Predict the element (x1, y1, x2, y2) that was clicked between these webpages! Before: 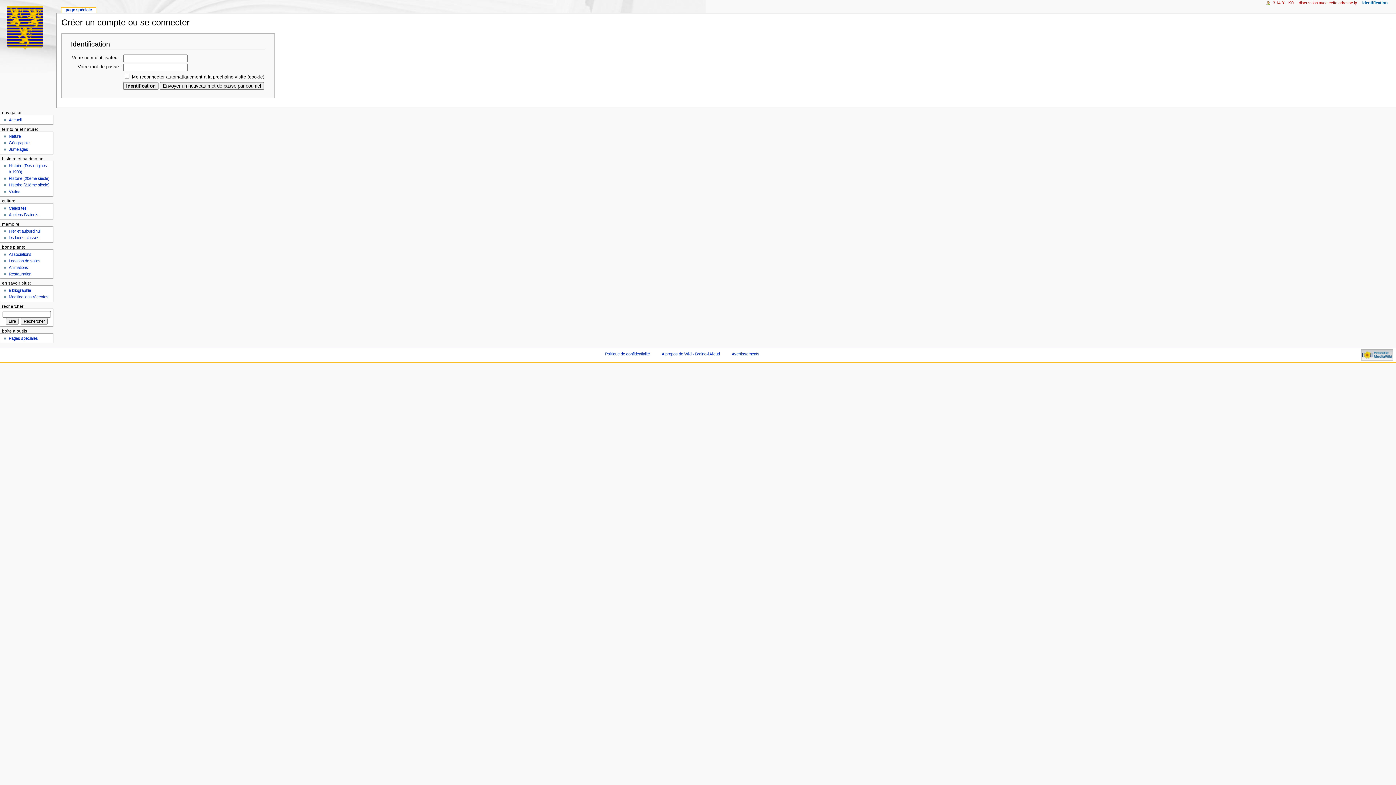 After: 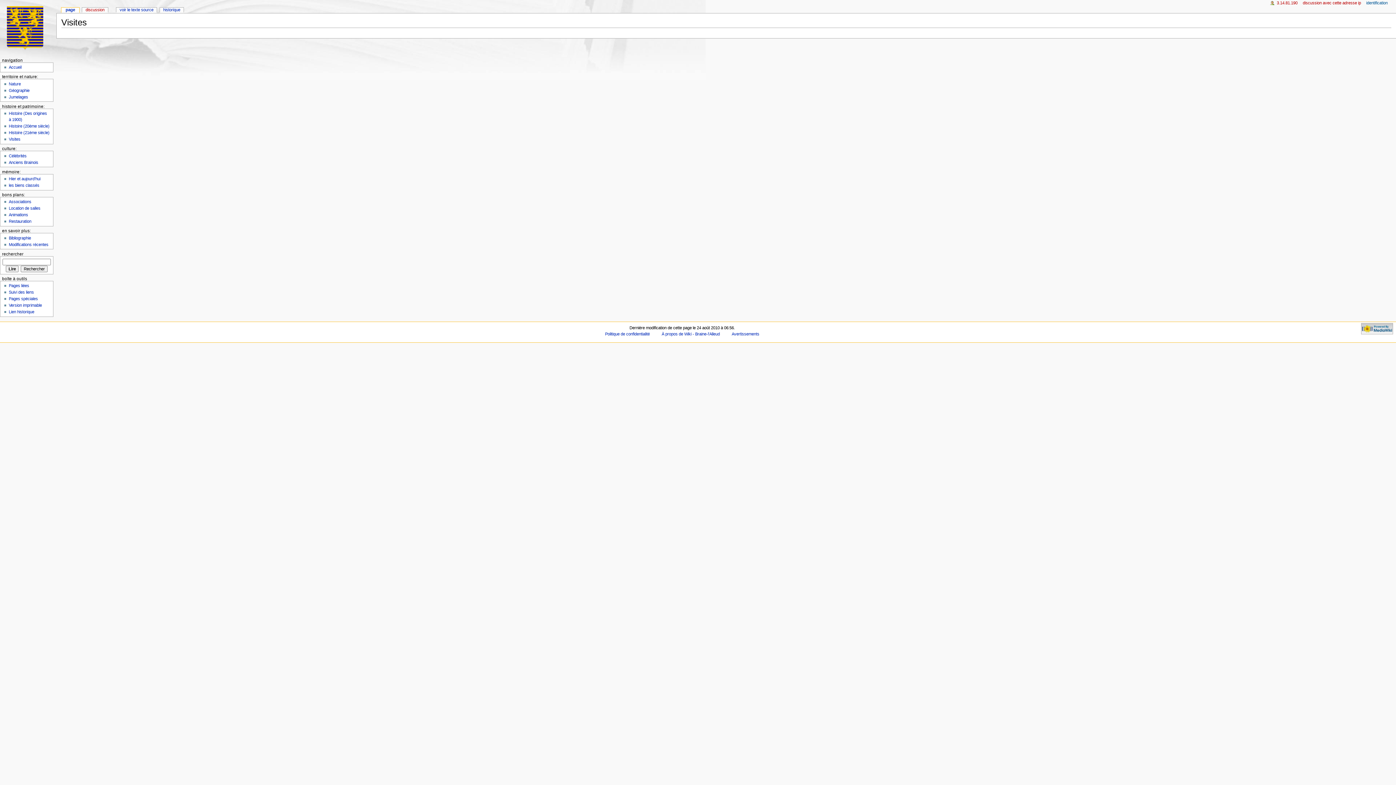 Action: label: Visites bbox: (8, 189, 20, 193)